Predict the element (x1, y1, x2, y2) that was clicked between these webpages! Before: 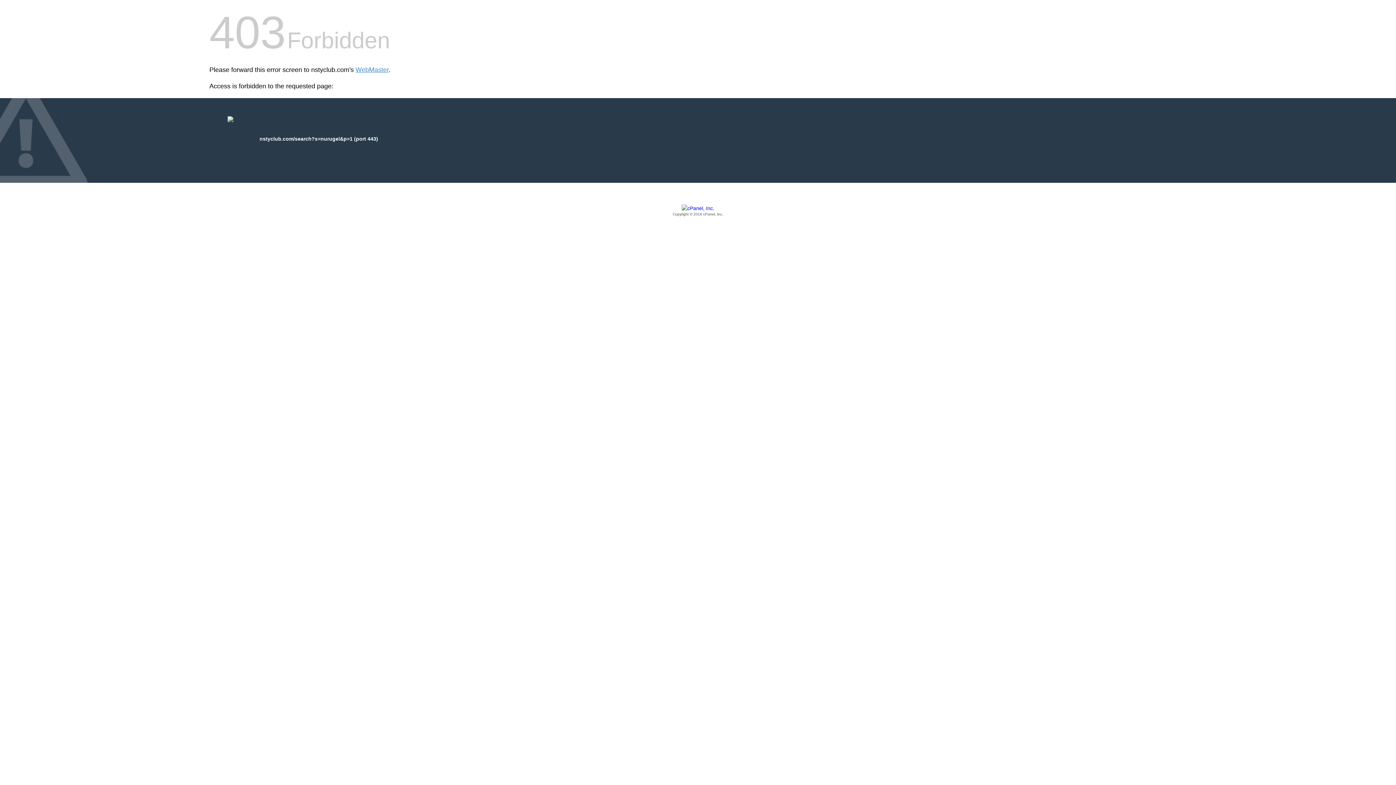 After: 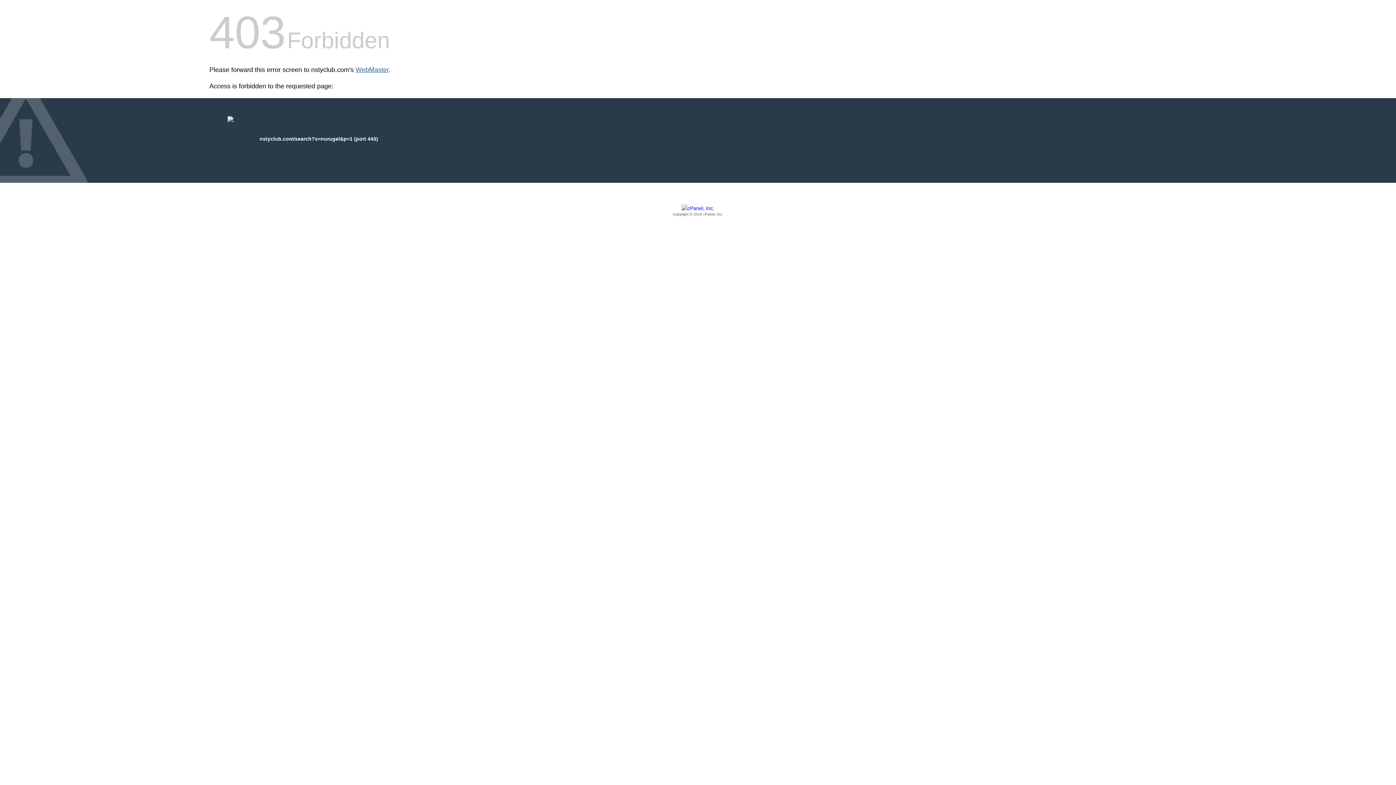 Action: label: WebMaster bbox: (355, 66, 388, 73)